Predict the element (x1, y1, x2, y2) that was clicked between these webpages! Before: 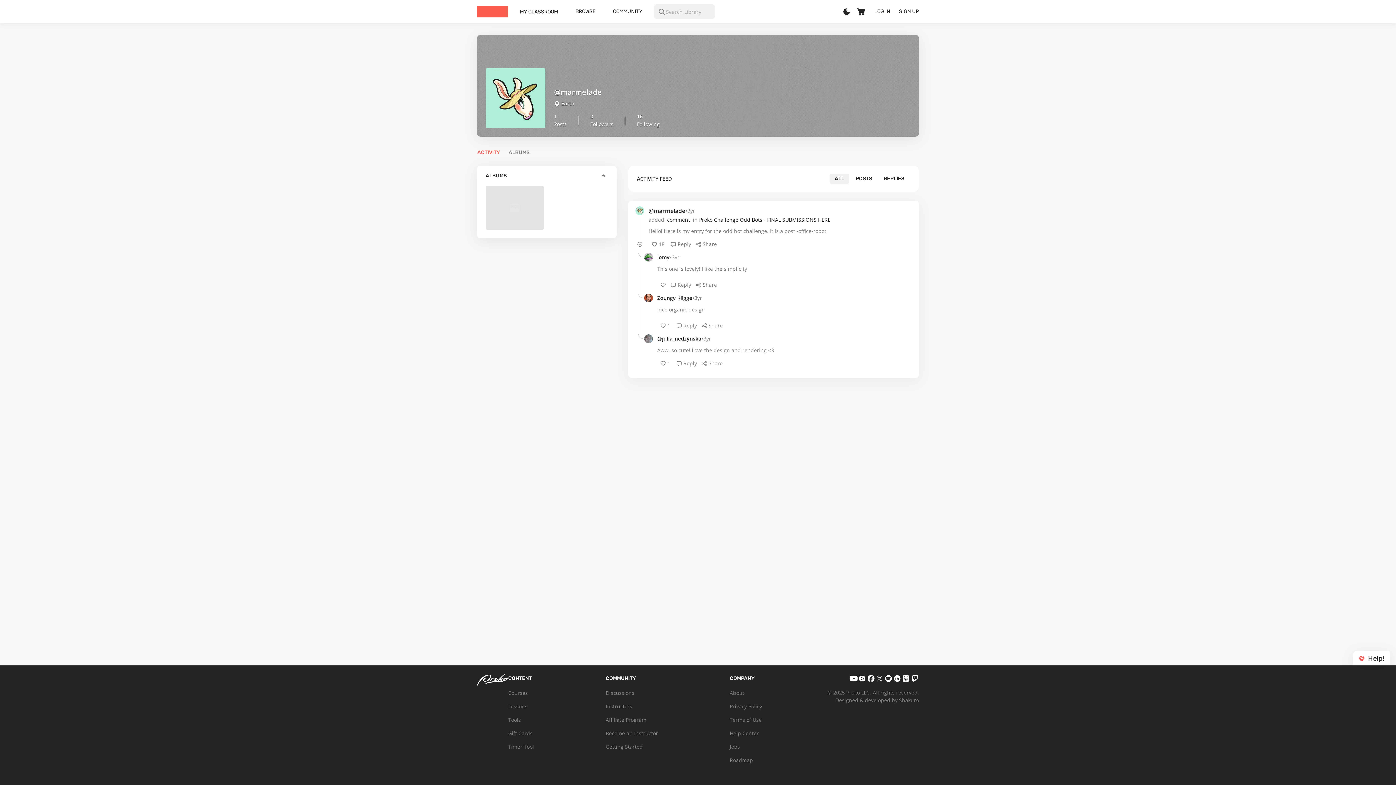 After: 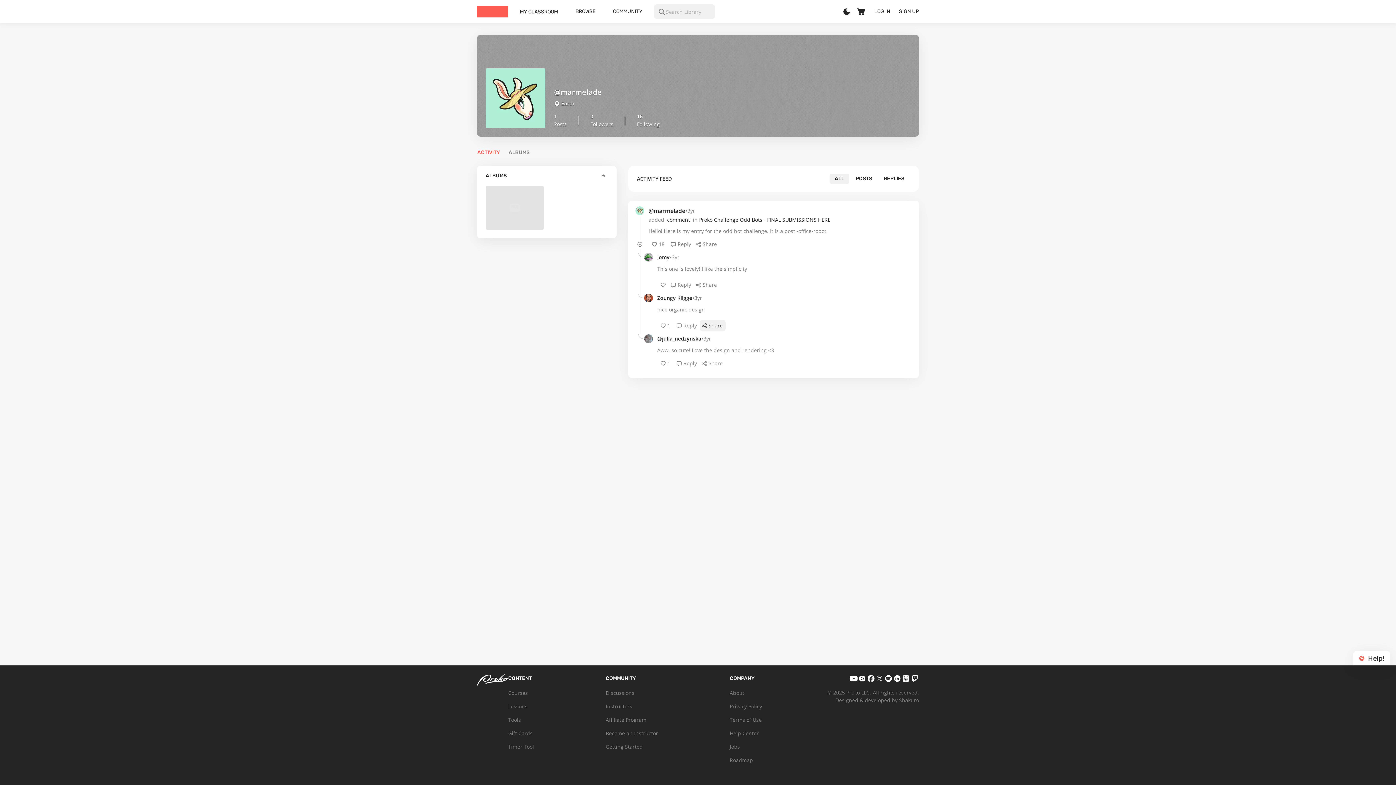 Action: label: Share bbox: (700, 320, 725, 331)